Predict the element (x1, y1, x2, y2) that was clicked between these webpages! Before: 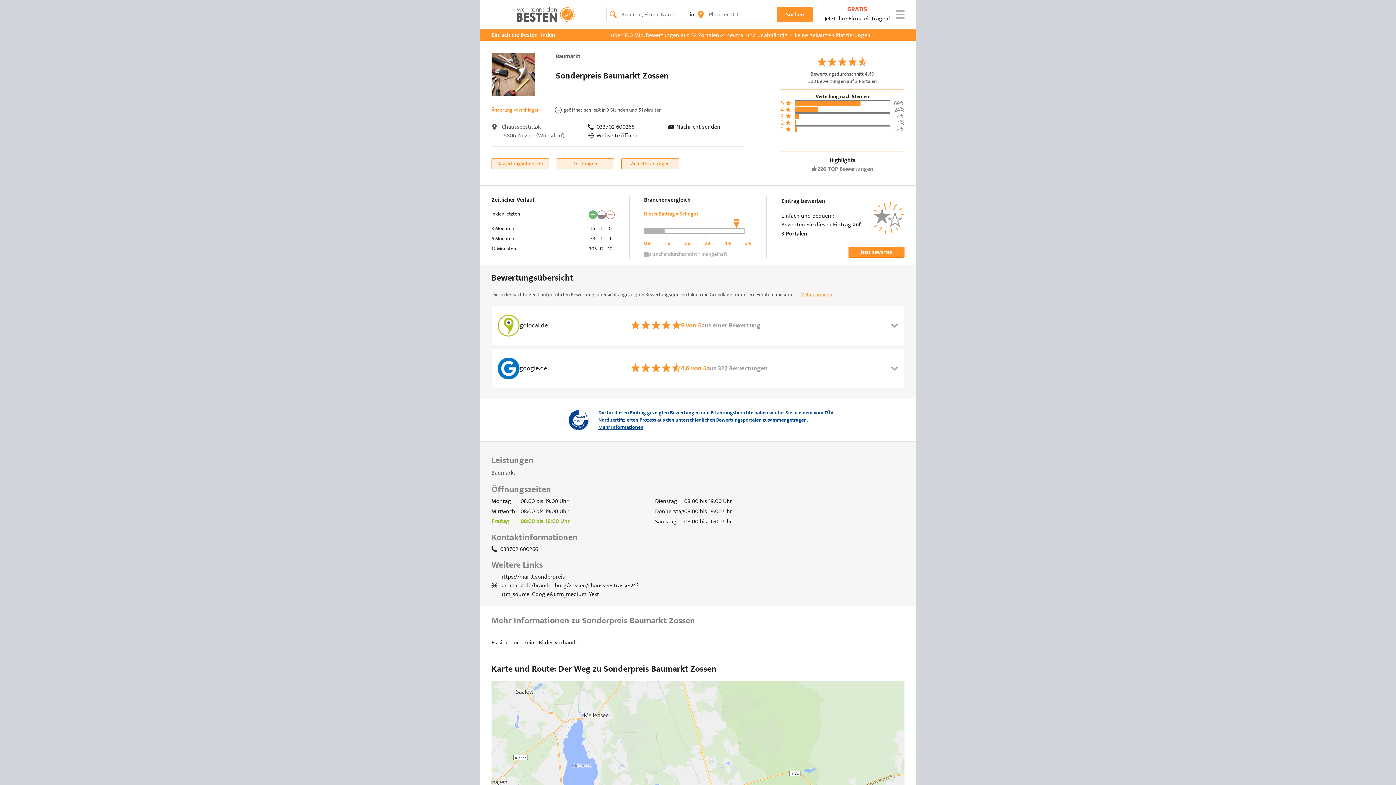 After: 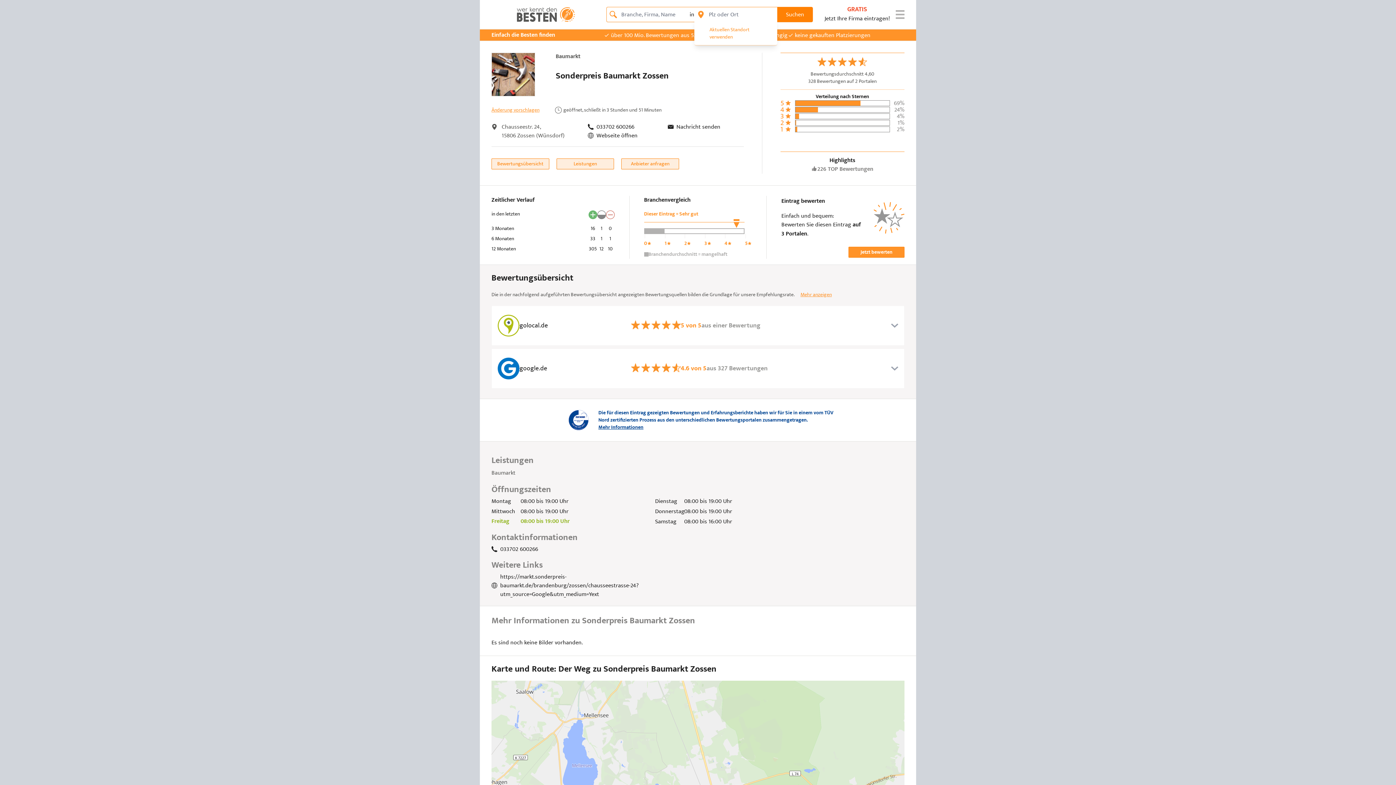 Action: bbox: (777, 6, 813, 22) label: Suchen